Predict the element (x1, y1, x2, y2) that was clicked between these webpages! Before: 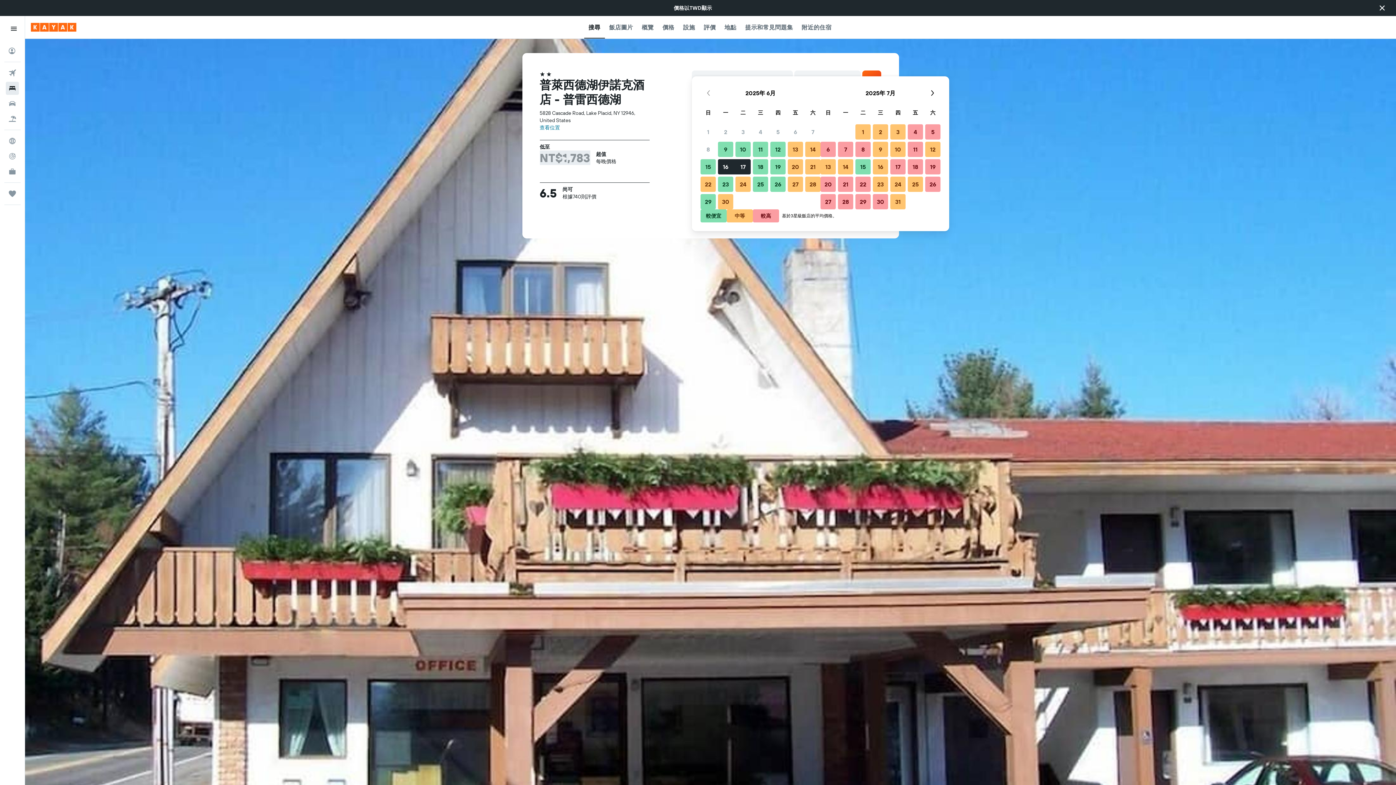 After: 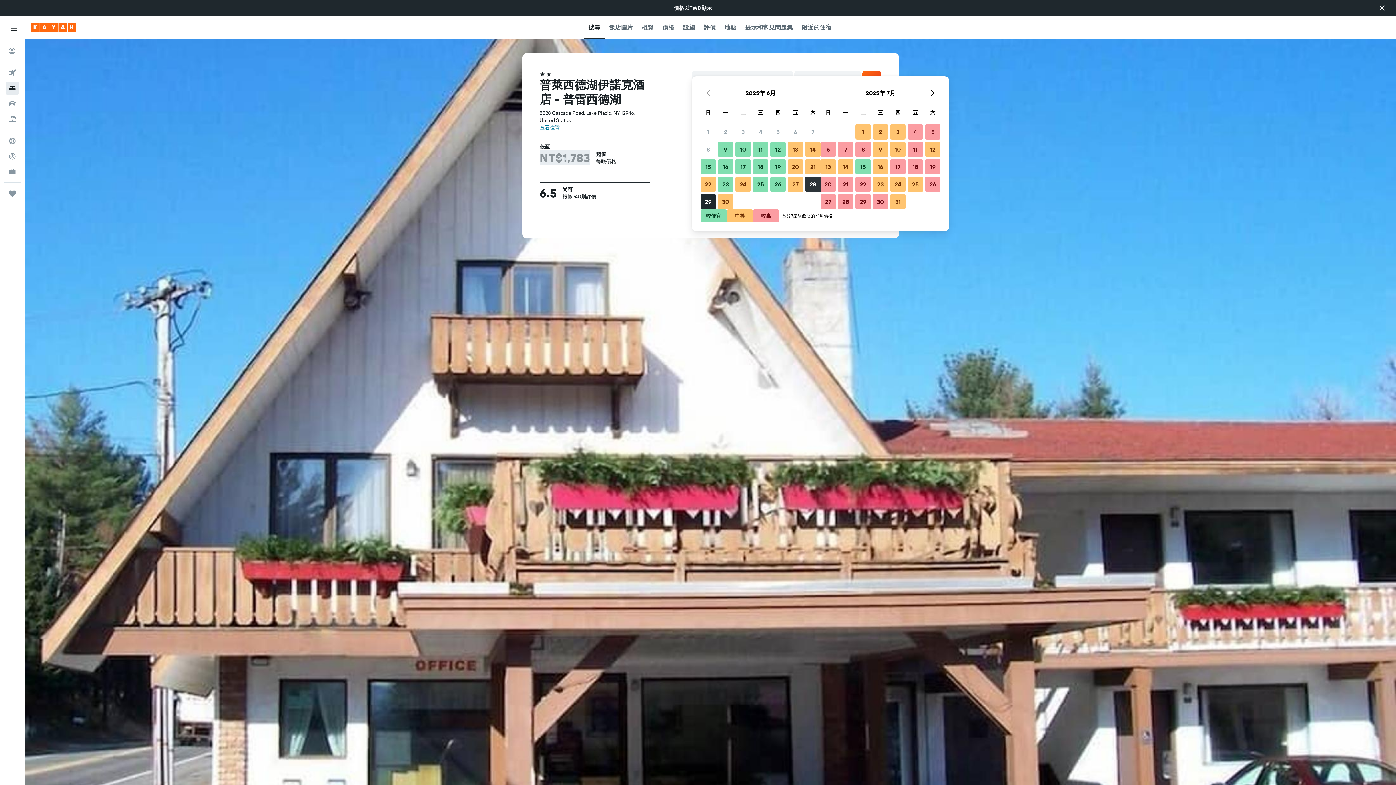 Action: label: 2025年6月28日 bbox: (804, 175, 821, 193)